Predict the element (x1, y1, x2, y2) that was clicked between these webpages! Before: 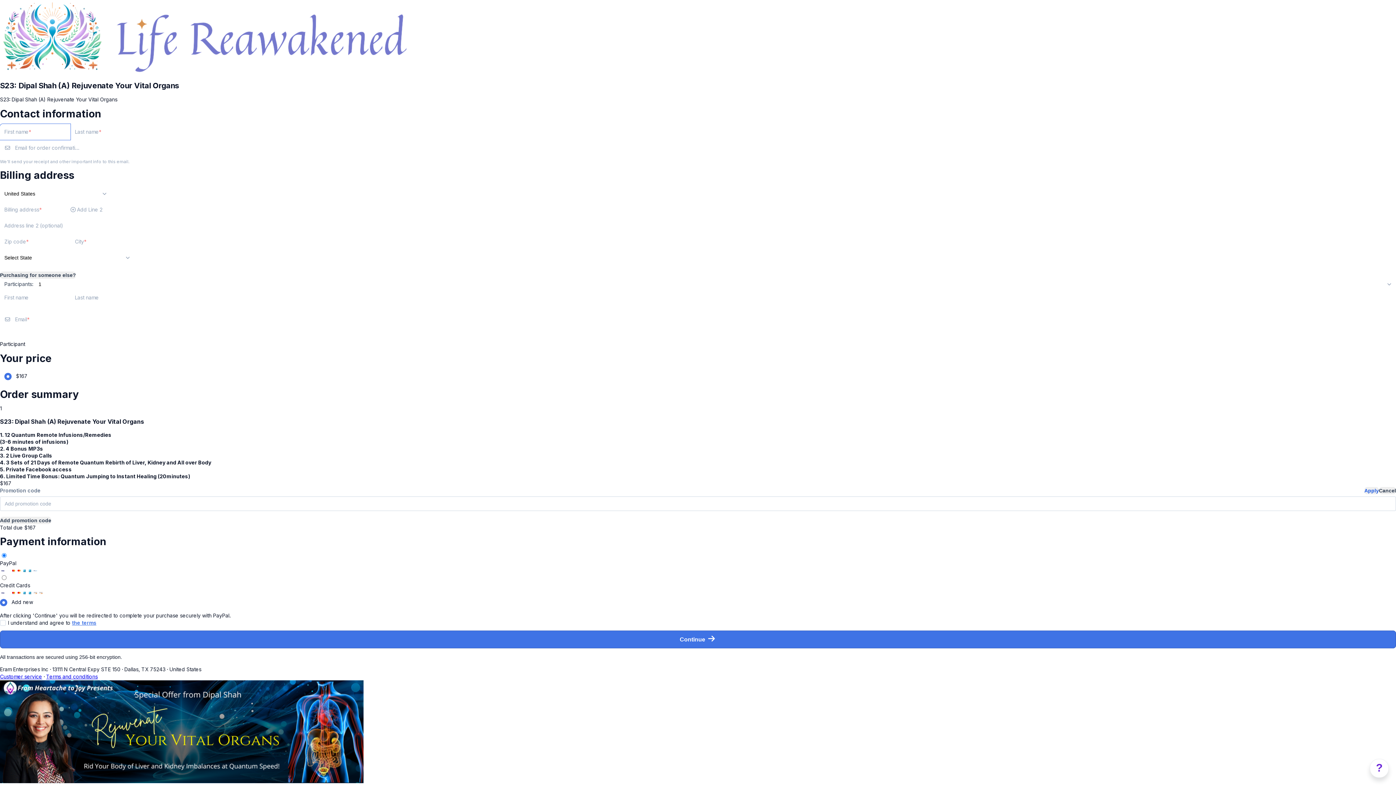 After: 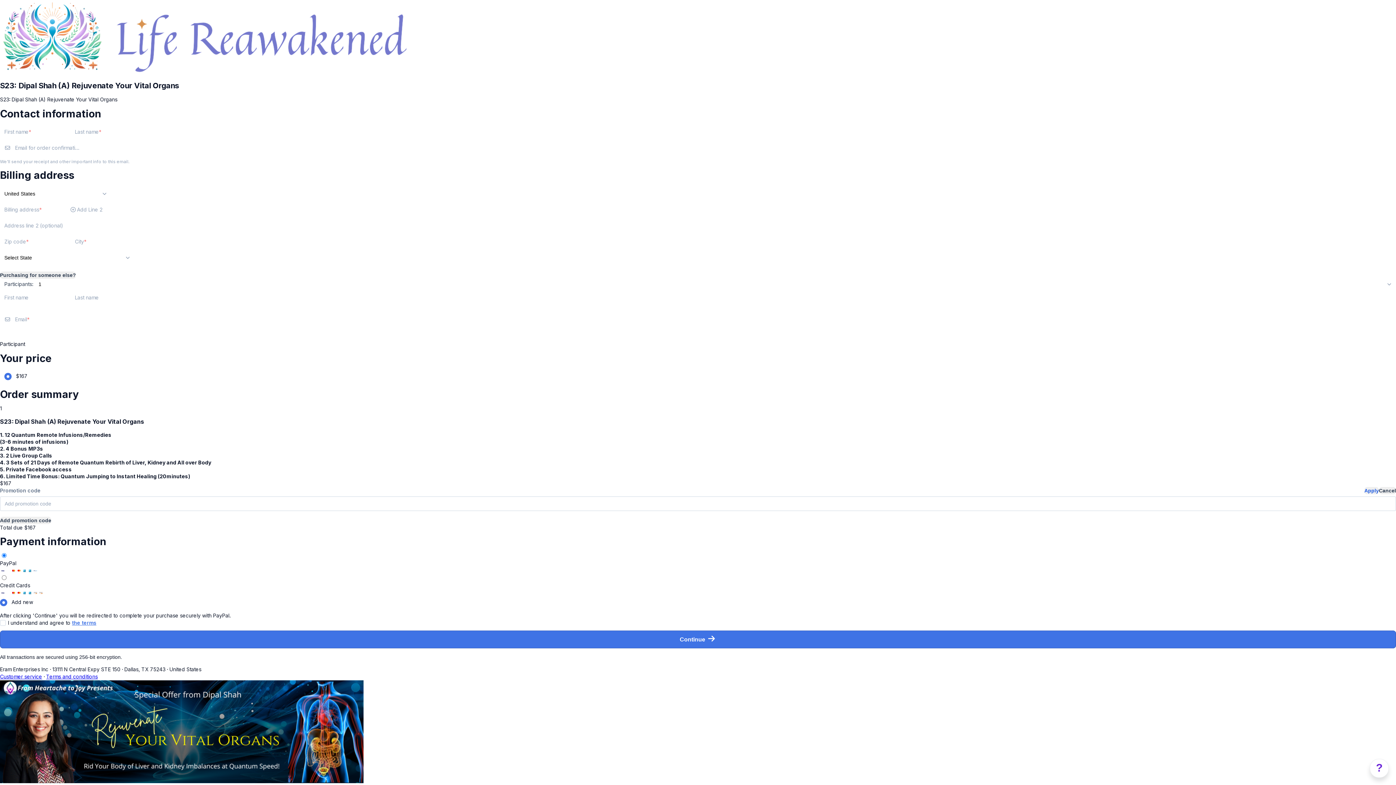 Action: label: Terms and conditions bbox: (46, 673, 97, 680)